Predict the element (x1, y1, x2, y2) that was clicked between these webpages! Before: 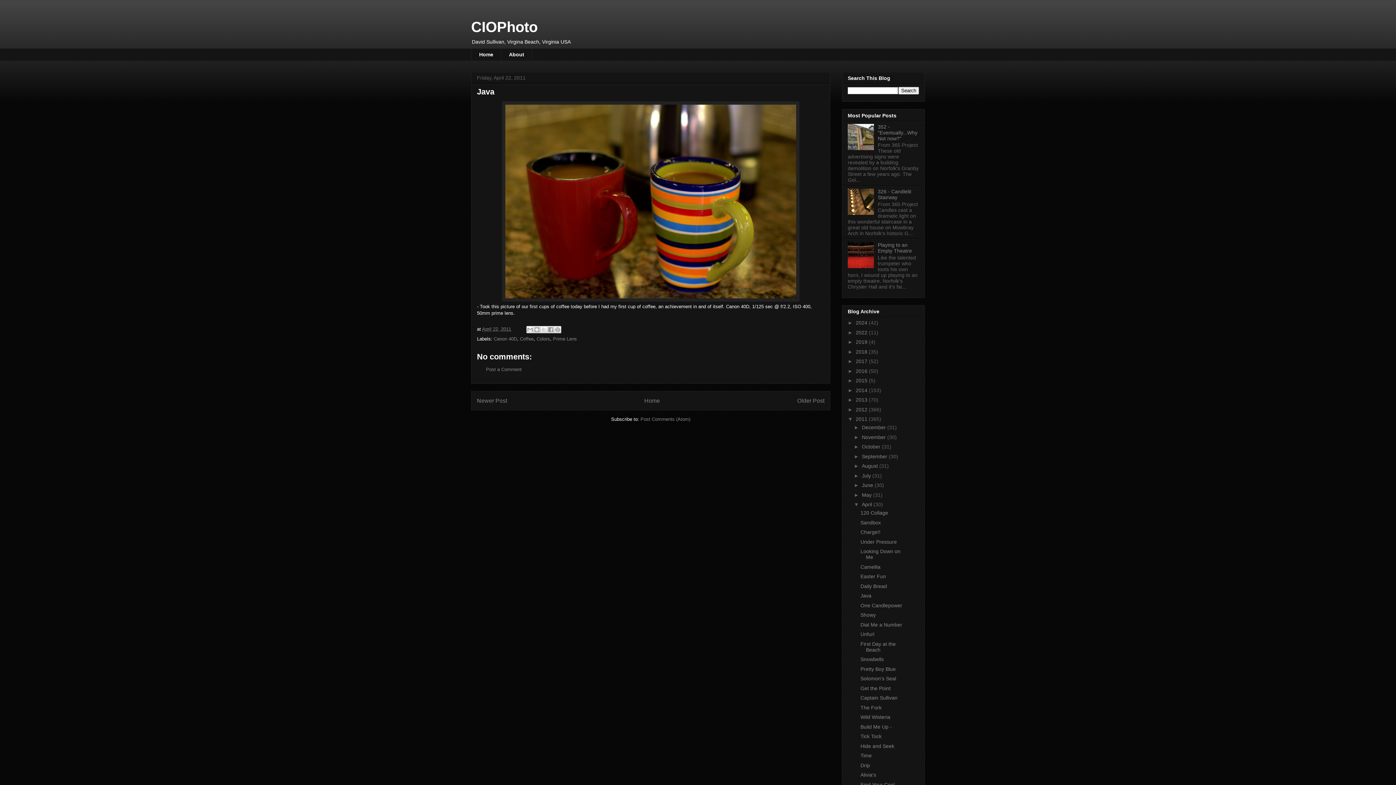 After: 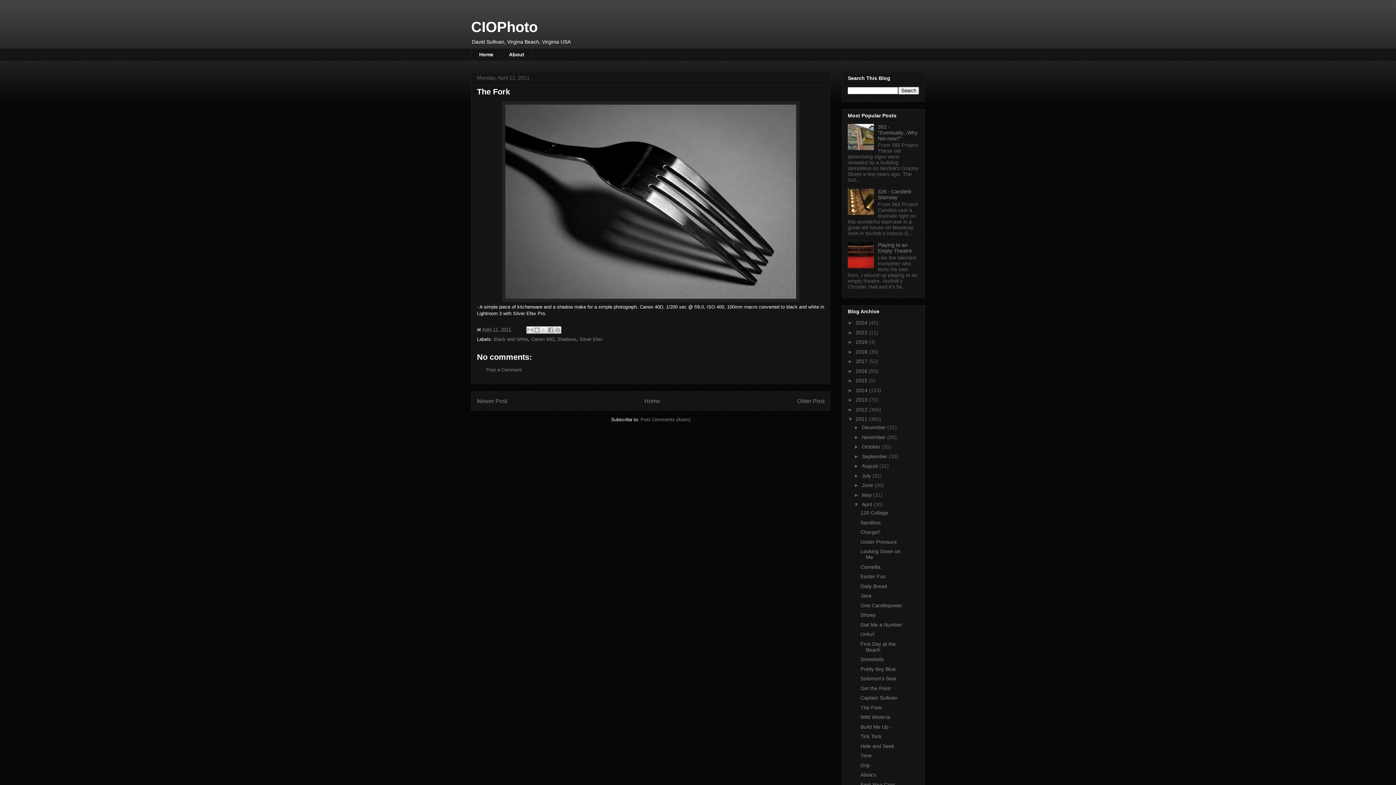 Action: label: The Fork bbox: (860, 705, 881, 710)